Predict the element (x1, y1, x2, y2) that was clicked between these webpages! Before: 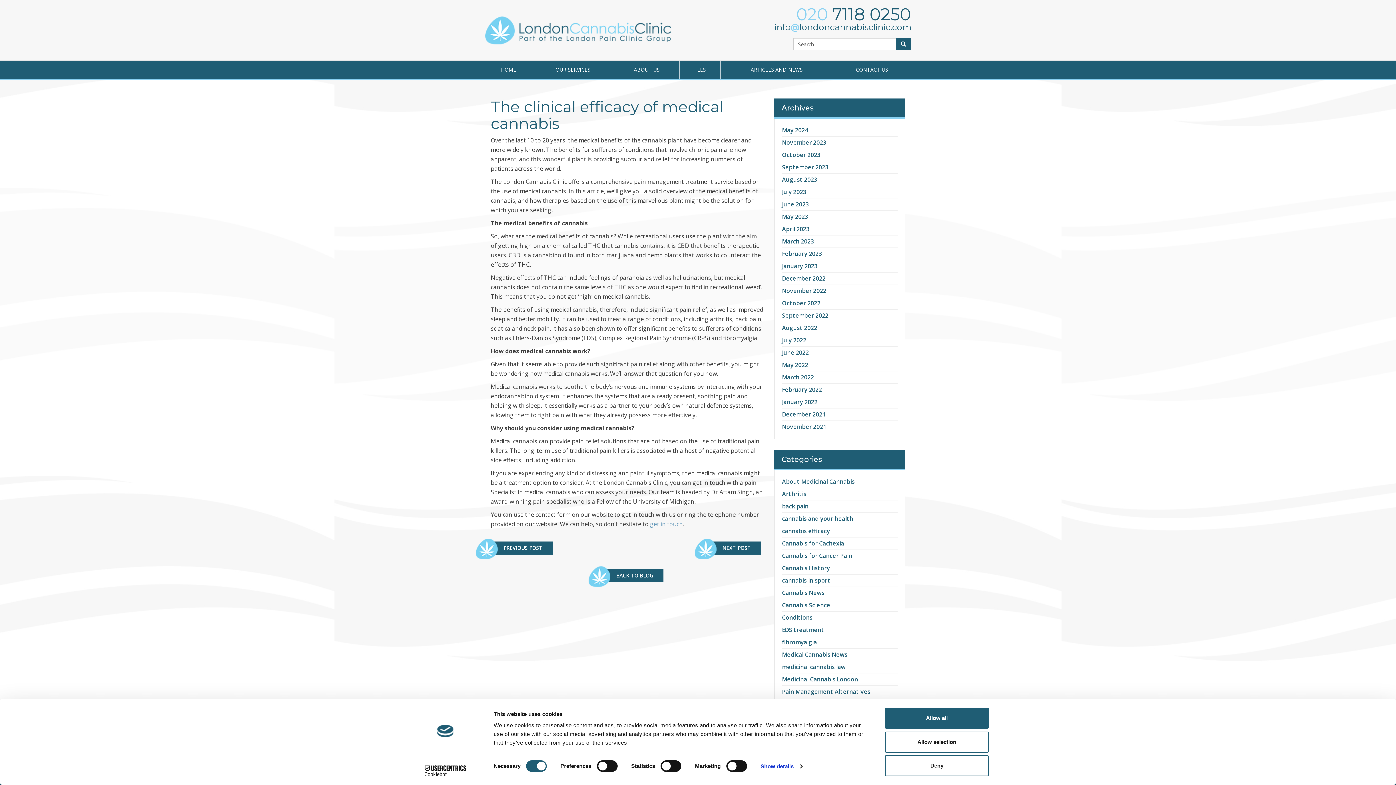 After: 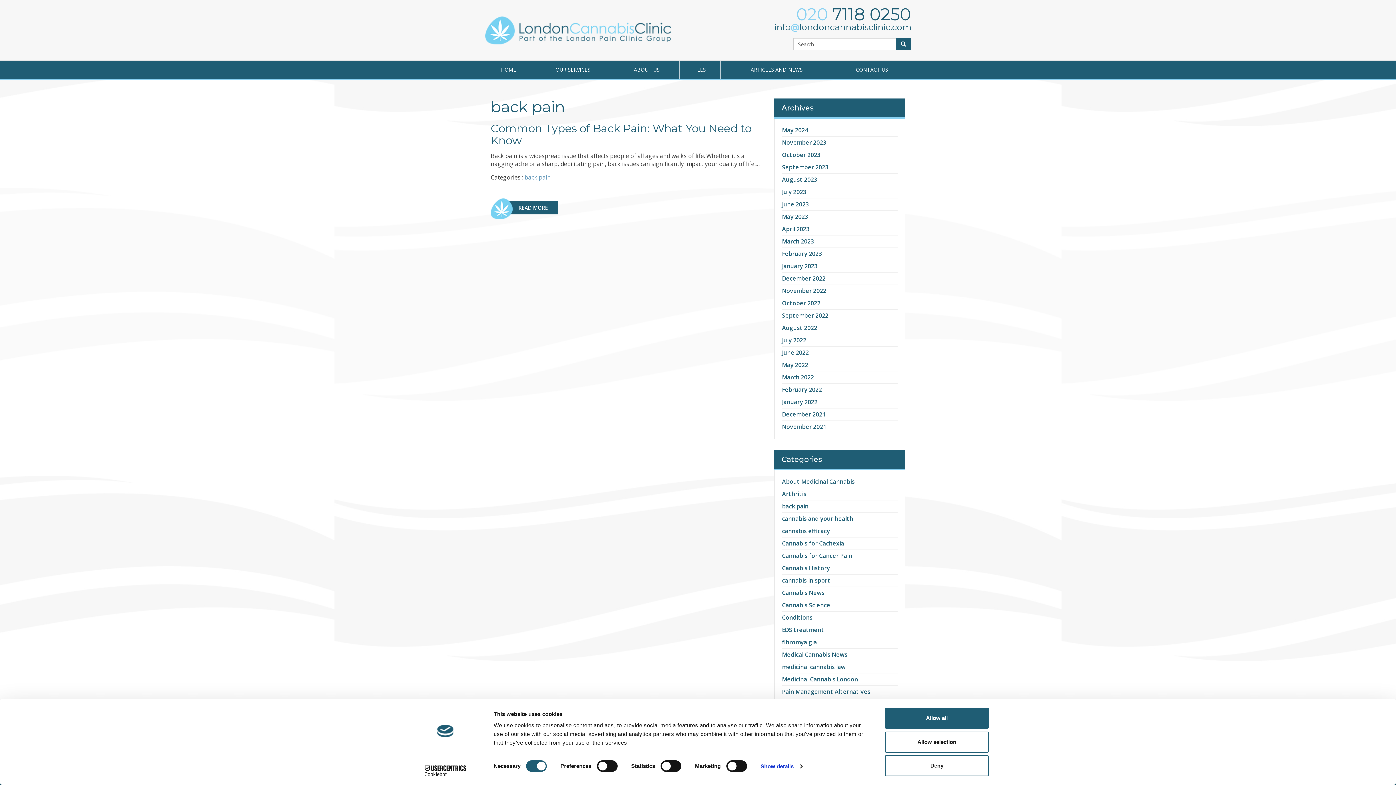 Action: label: back pain bbox: (782, 500, 897, 513)